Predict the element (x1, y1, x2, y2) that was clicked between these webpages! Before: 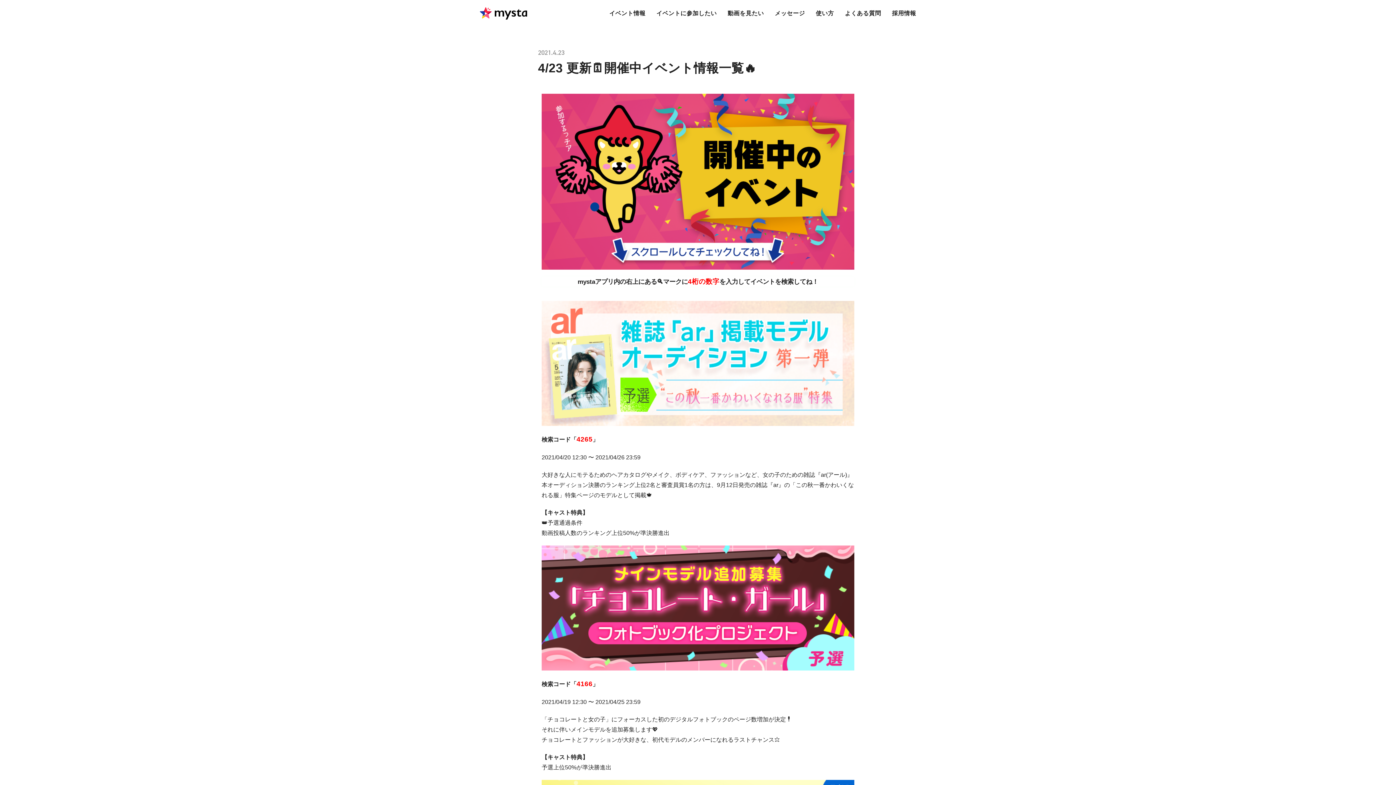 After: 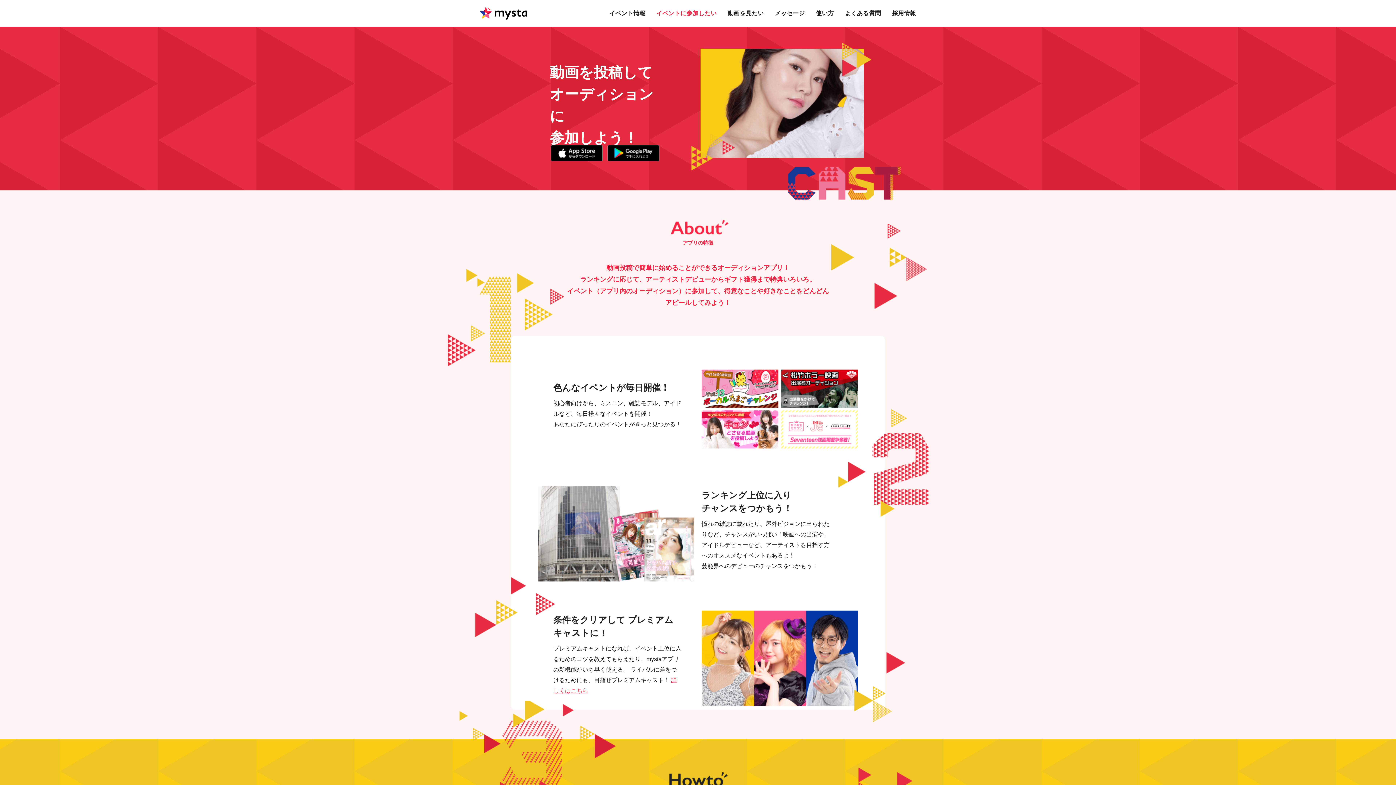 Action: bbox: (651, 0, 722, 26) label: イベントに参加したい